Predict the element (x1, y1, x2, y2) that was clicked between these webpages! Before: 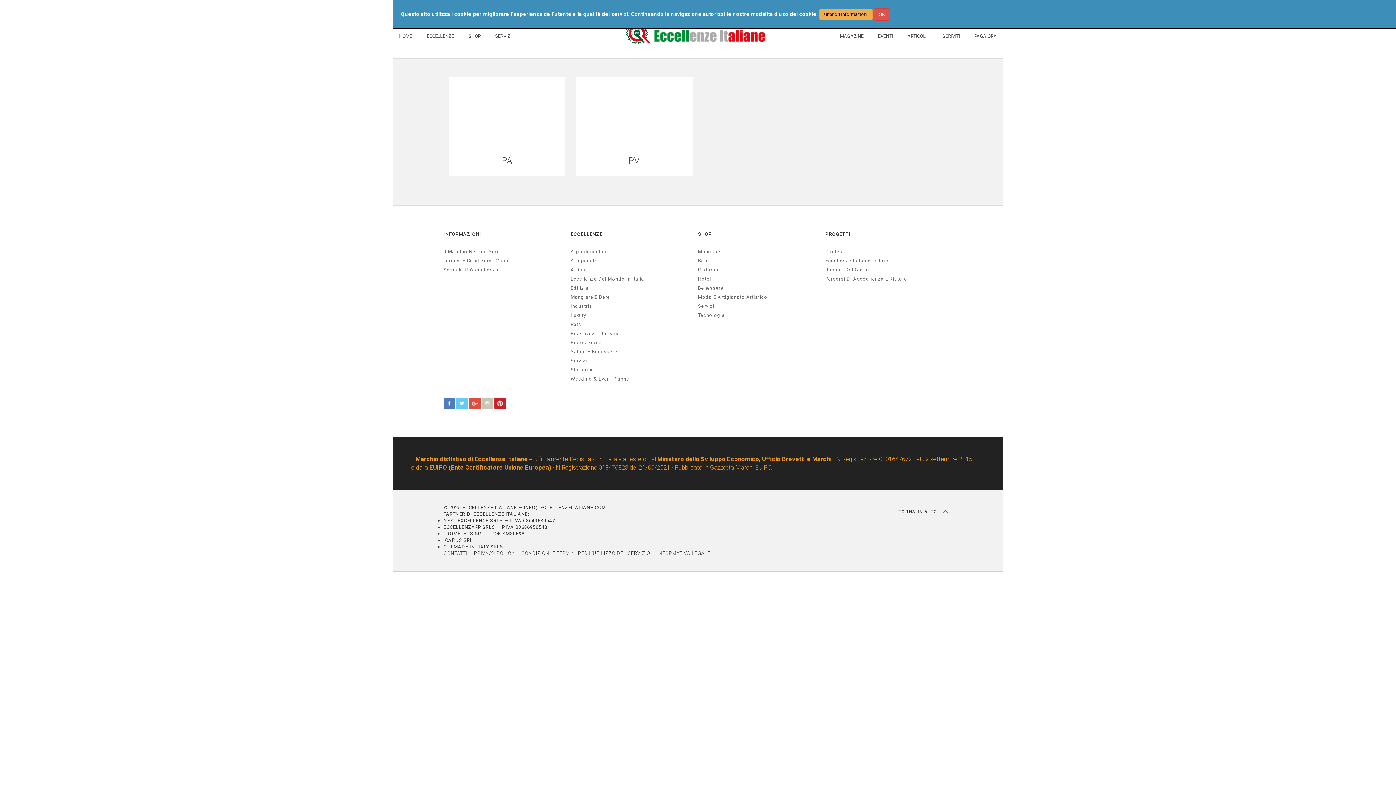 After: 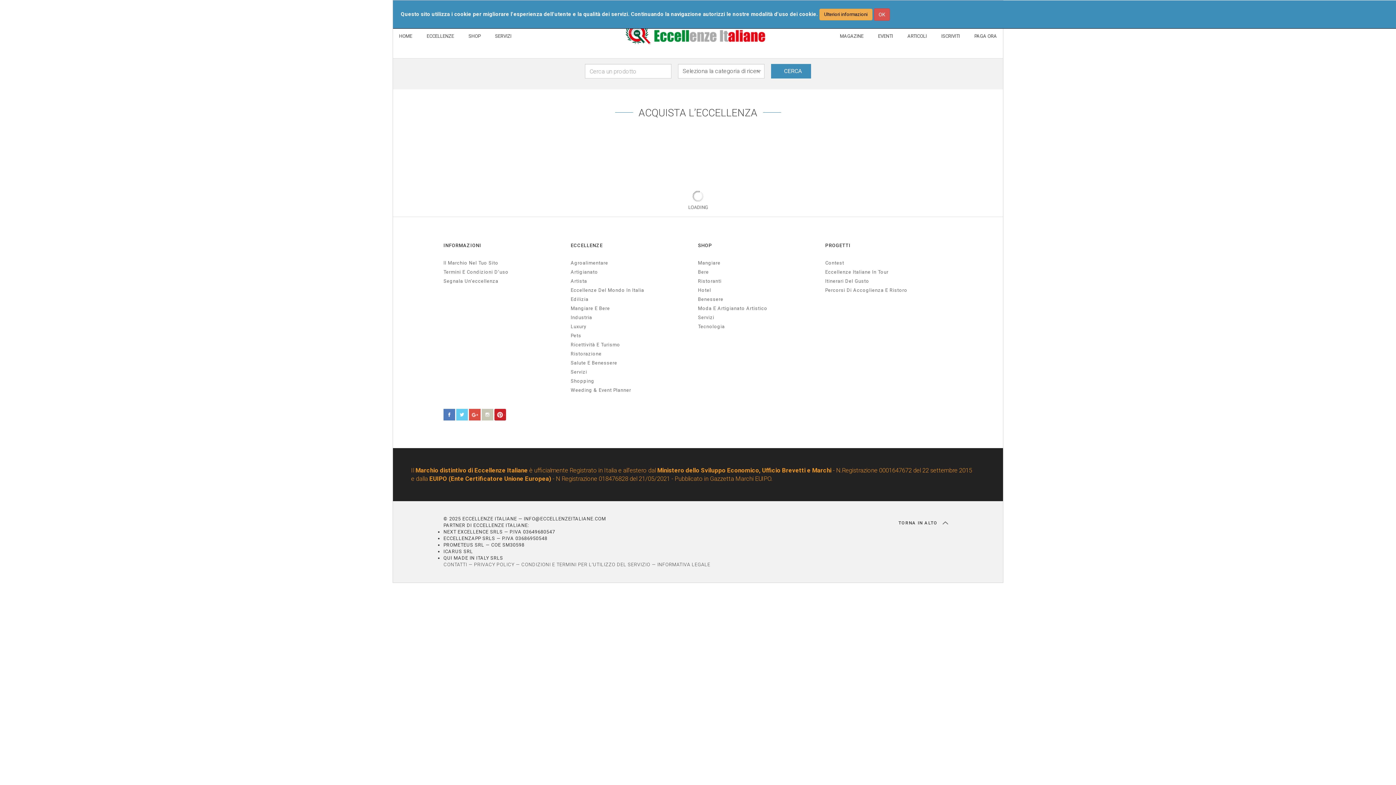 Action: bbox: (698, 266, 818, 273) label: Ristoranti